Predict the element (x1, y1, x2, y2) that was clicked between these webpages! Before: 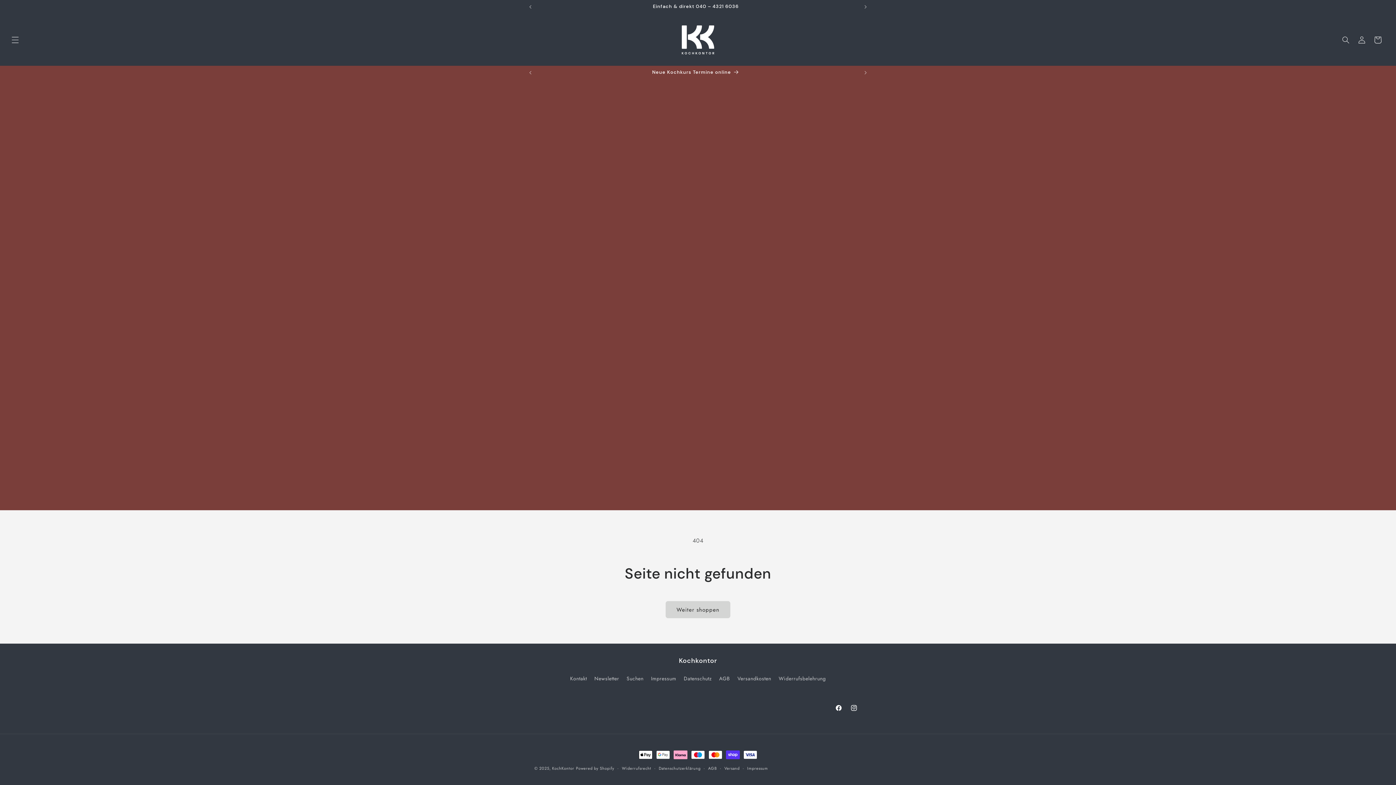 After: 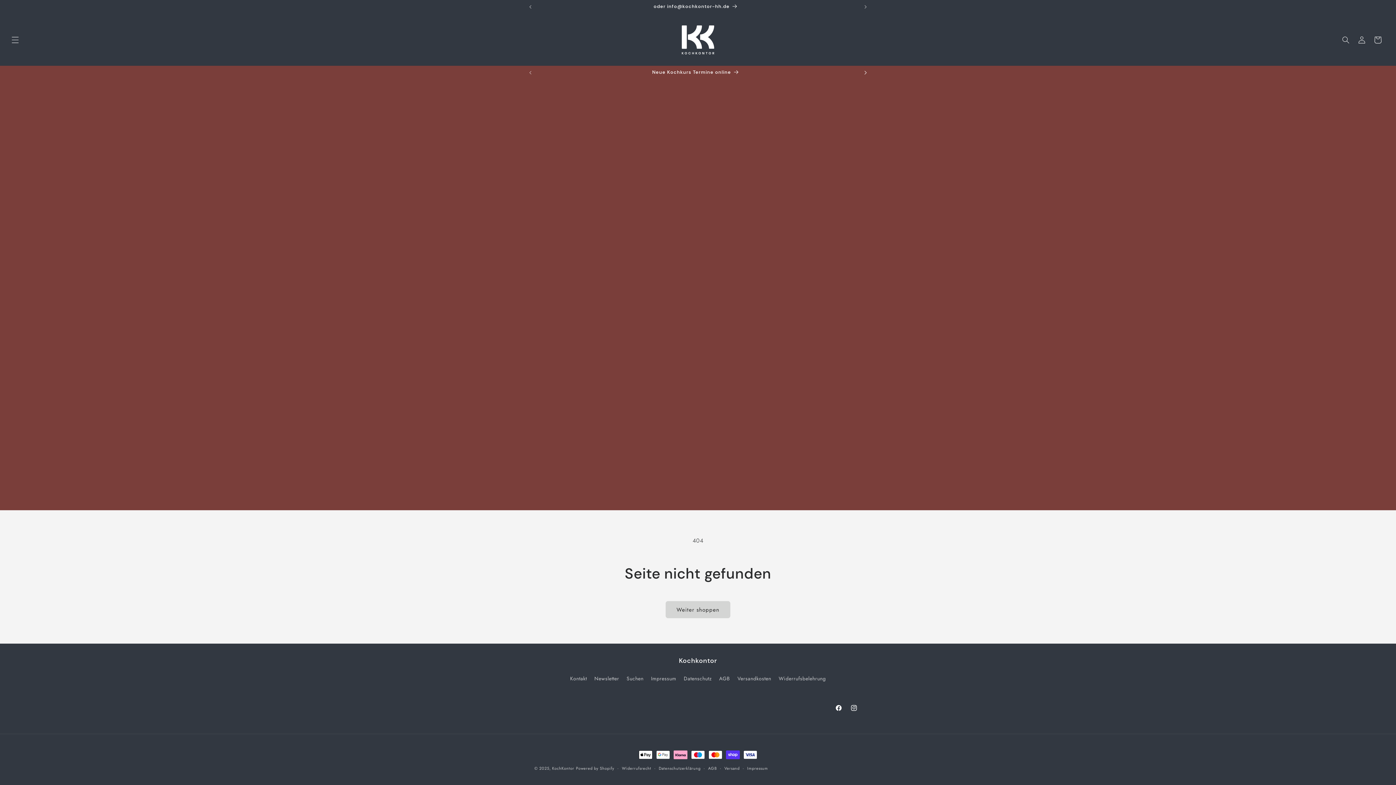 Action: label: Nächste Ankündigung bbox: (857, 65, 873, 79)